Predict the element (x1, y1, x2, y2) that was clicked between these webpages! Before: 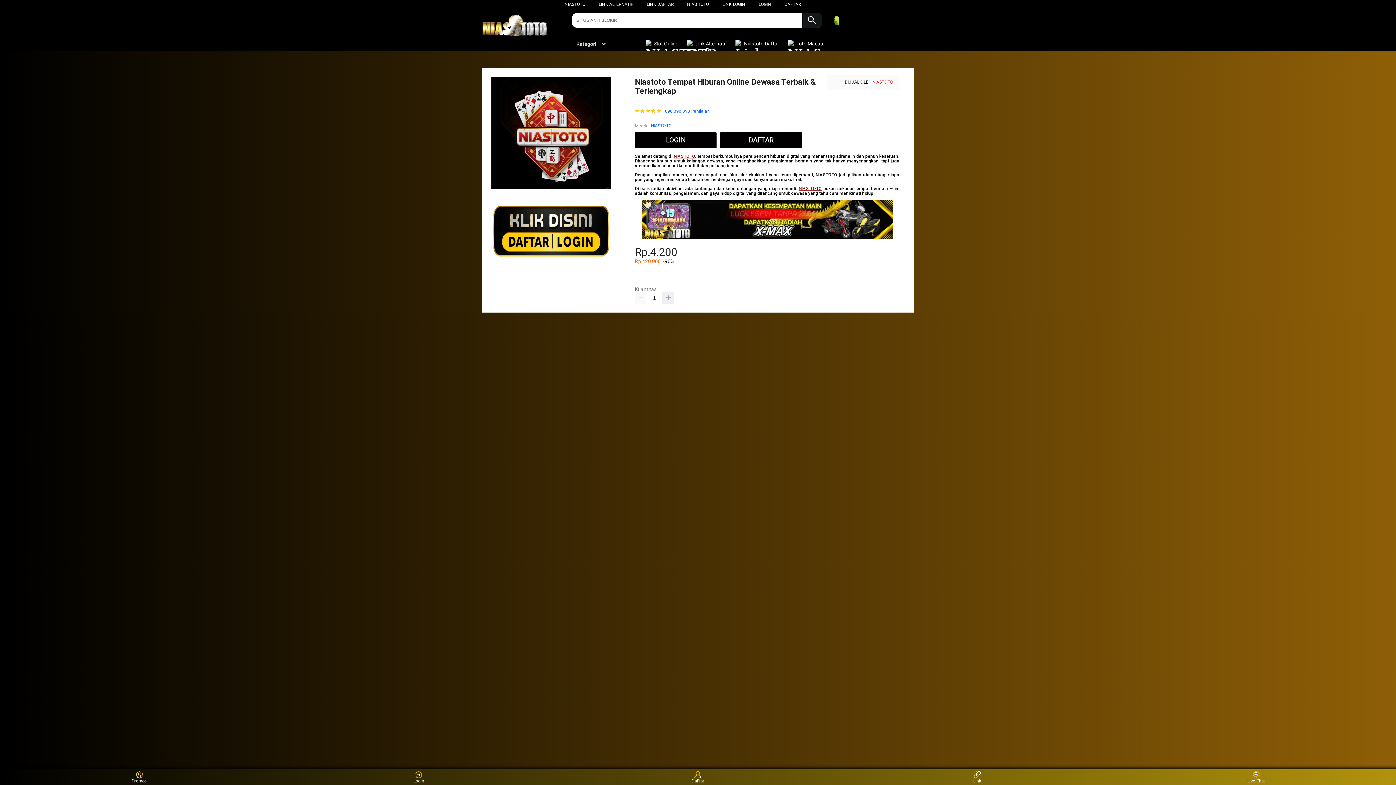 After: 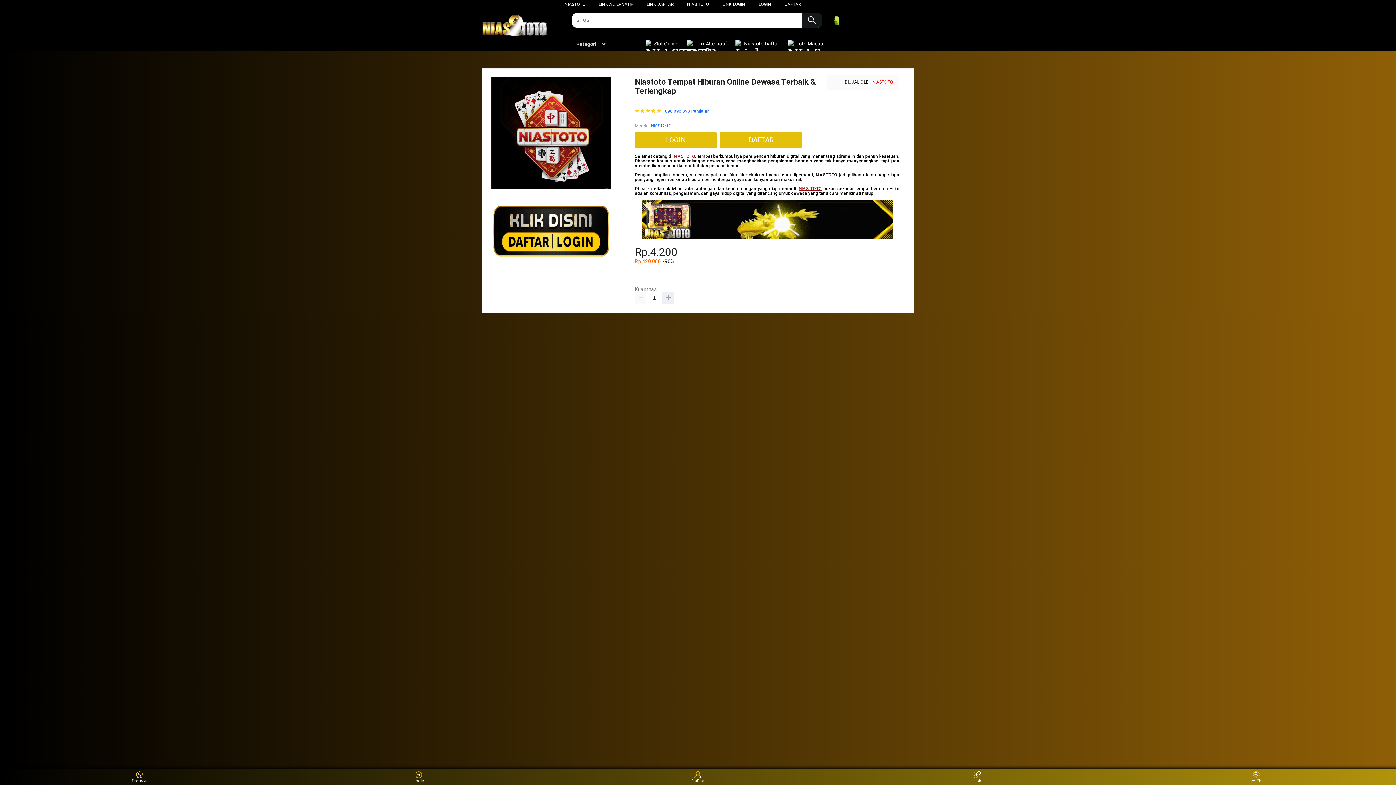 Action: bbox: (872, 79, 893, 84) label: NIASTOTO